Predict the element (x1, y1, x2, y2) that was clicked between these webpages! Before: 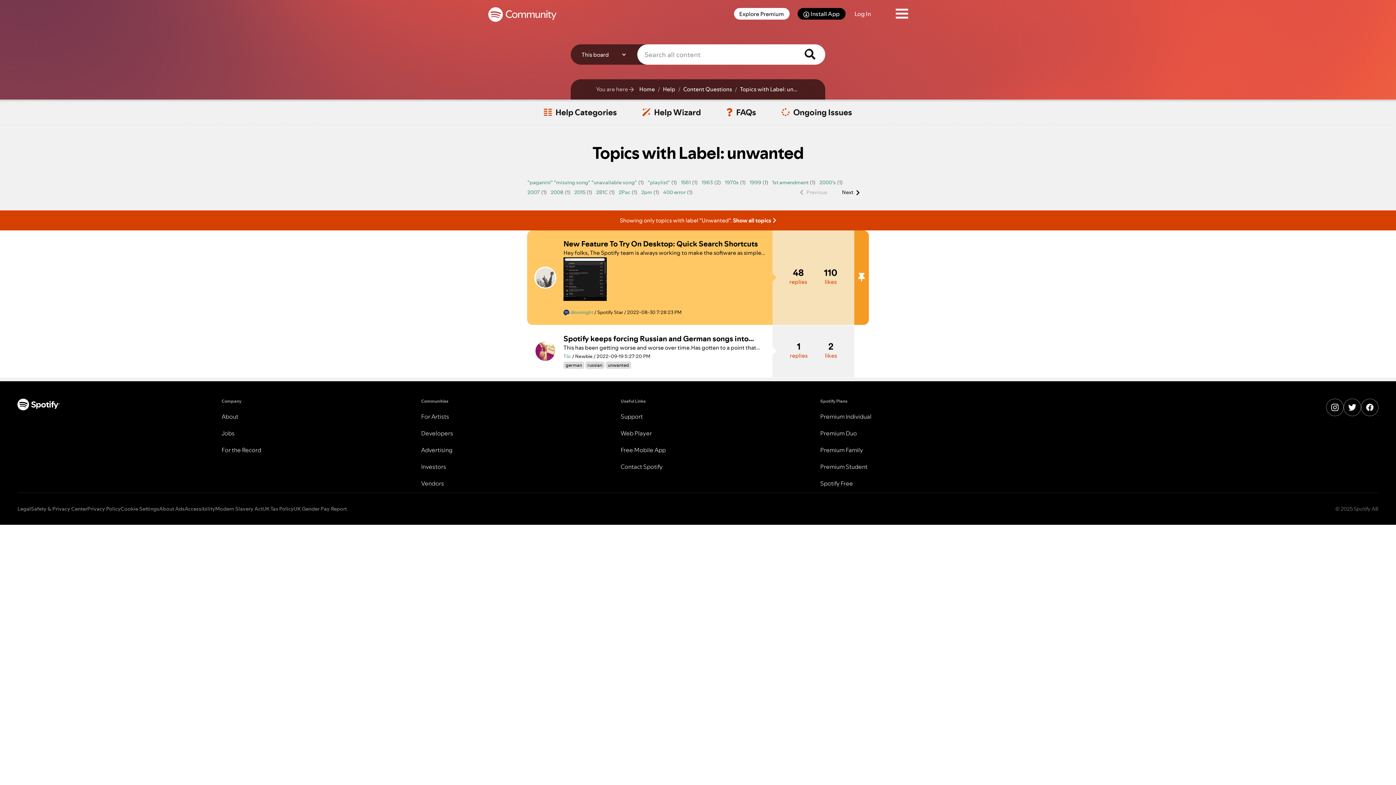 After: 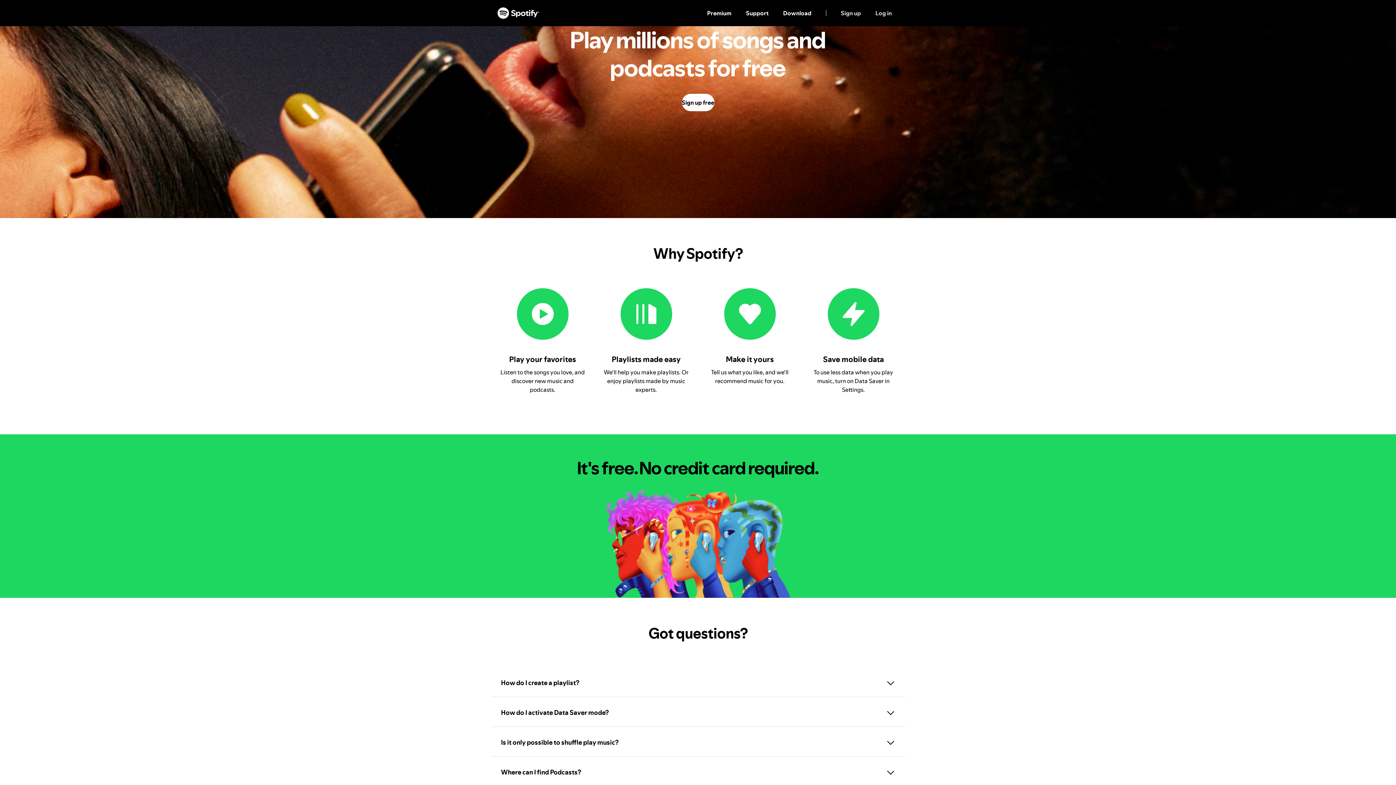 Action: label: Spotify Free bbox: (820, 479, 853, 487)